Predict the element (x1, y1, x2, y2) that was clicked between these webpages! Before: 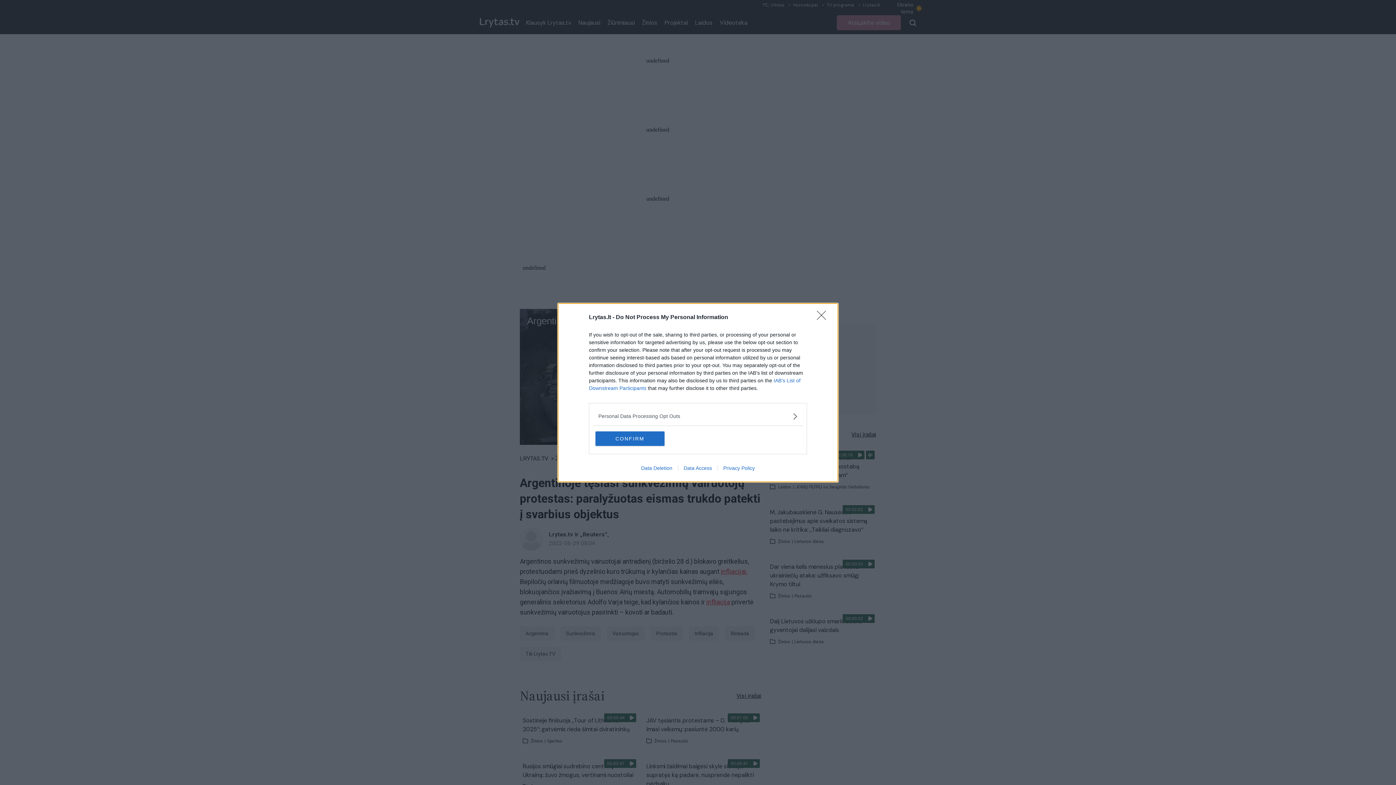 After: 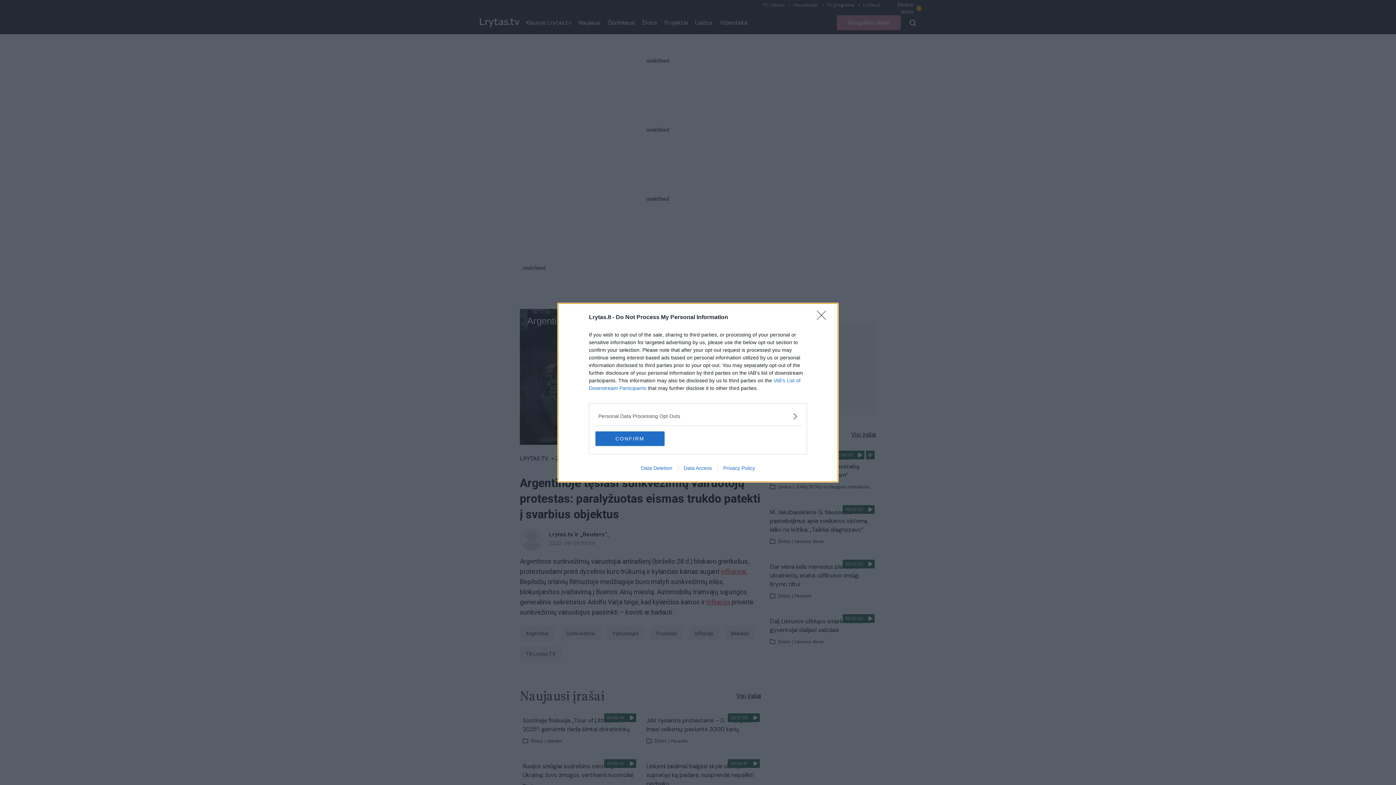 Action: bbox: (635, 465, 678, 471) label: Data Deletion